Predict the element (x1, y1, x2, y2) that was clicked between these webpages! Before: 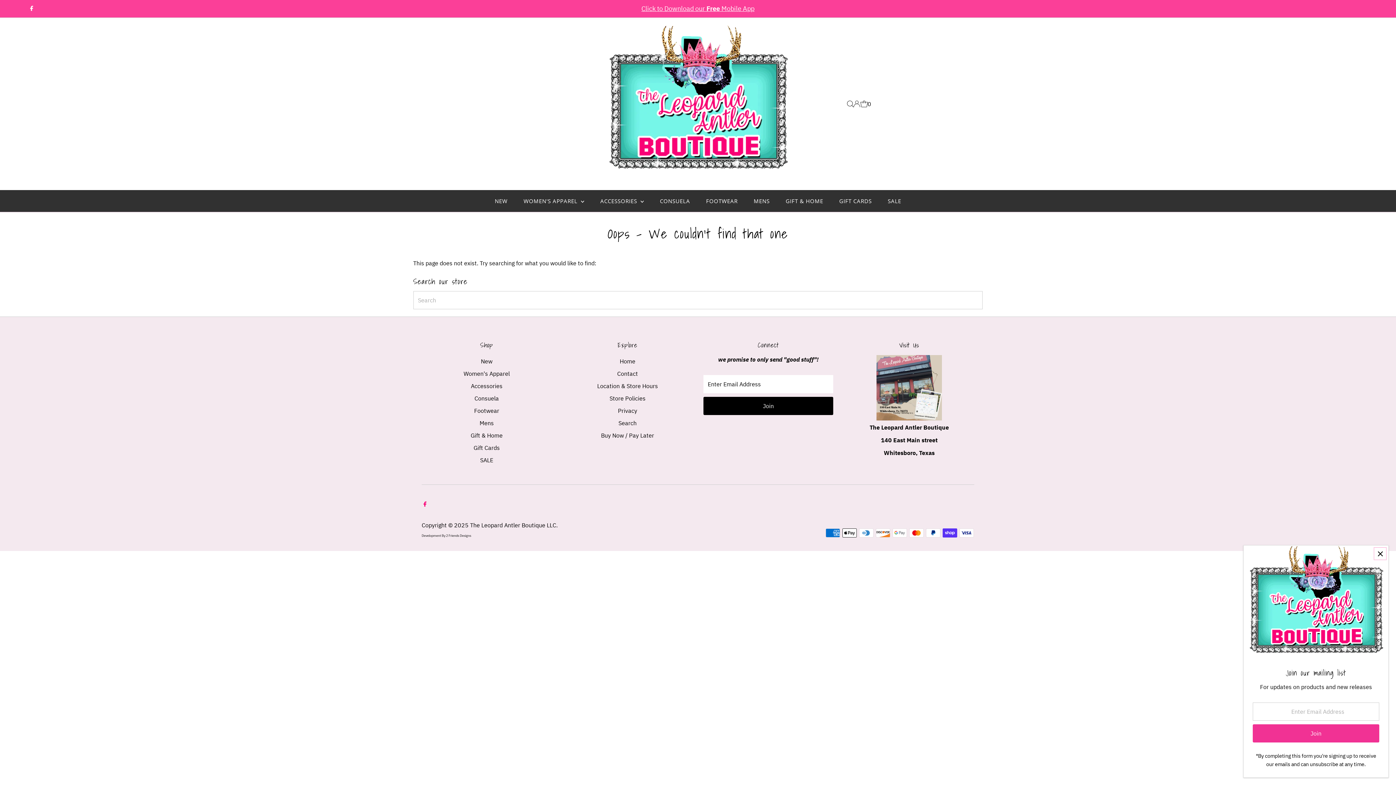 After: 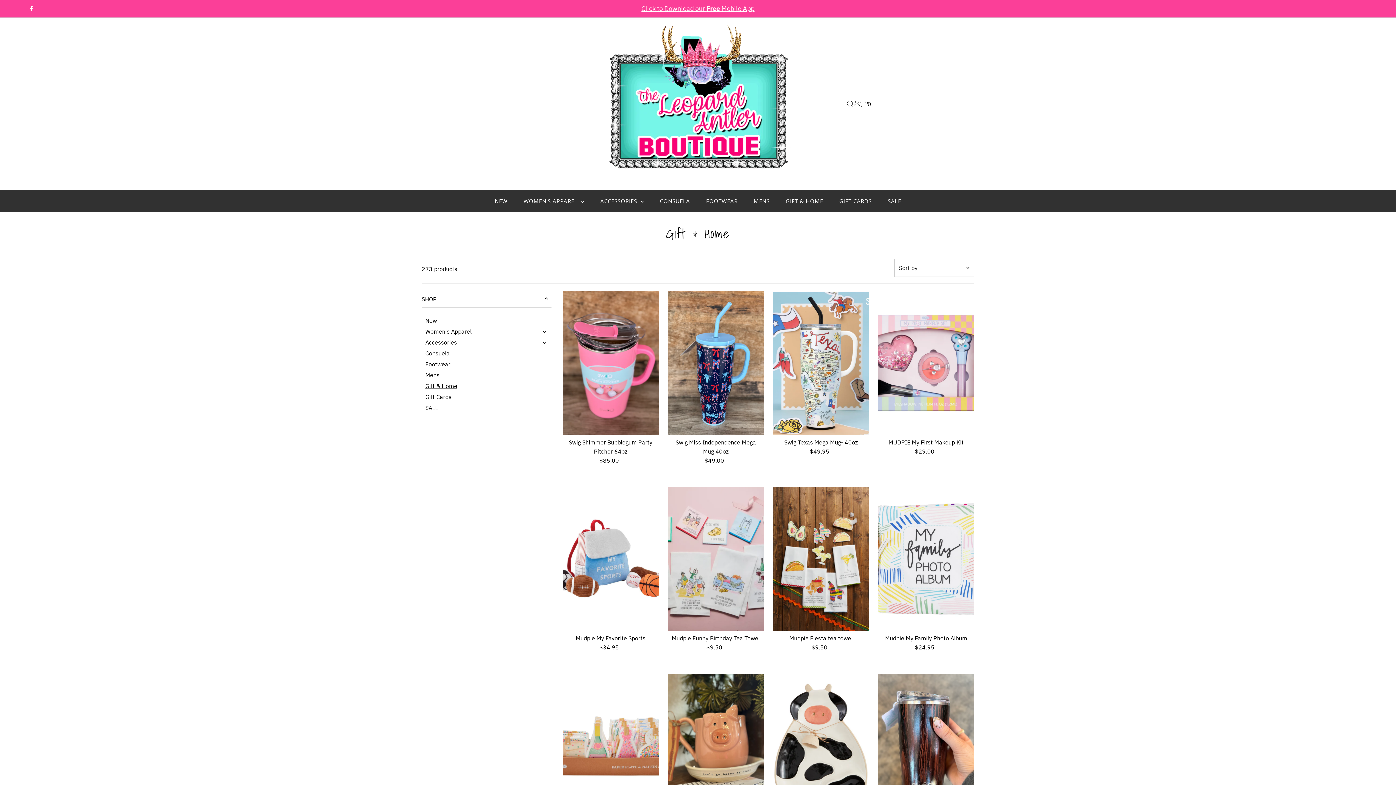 Action: bbox: (778, 190, 830, 212) label: GIFT & HOME